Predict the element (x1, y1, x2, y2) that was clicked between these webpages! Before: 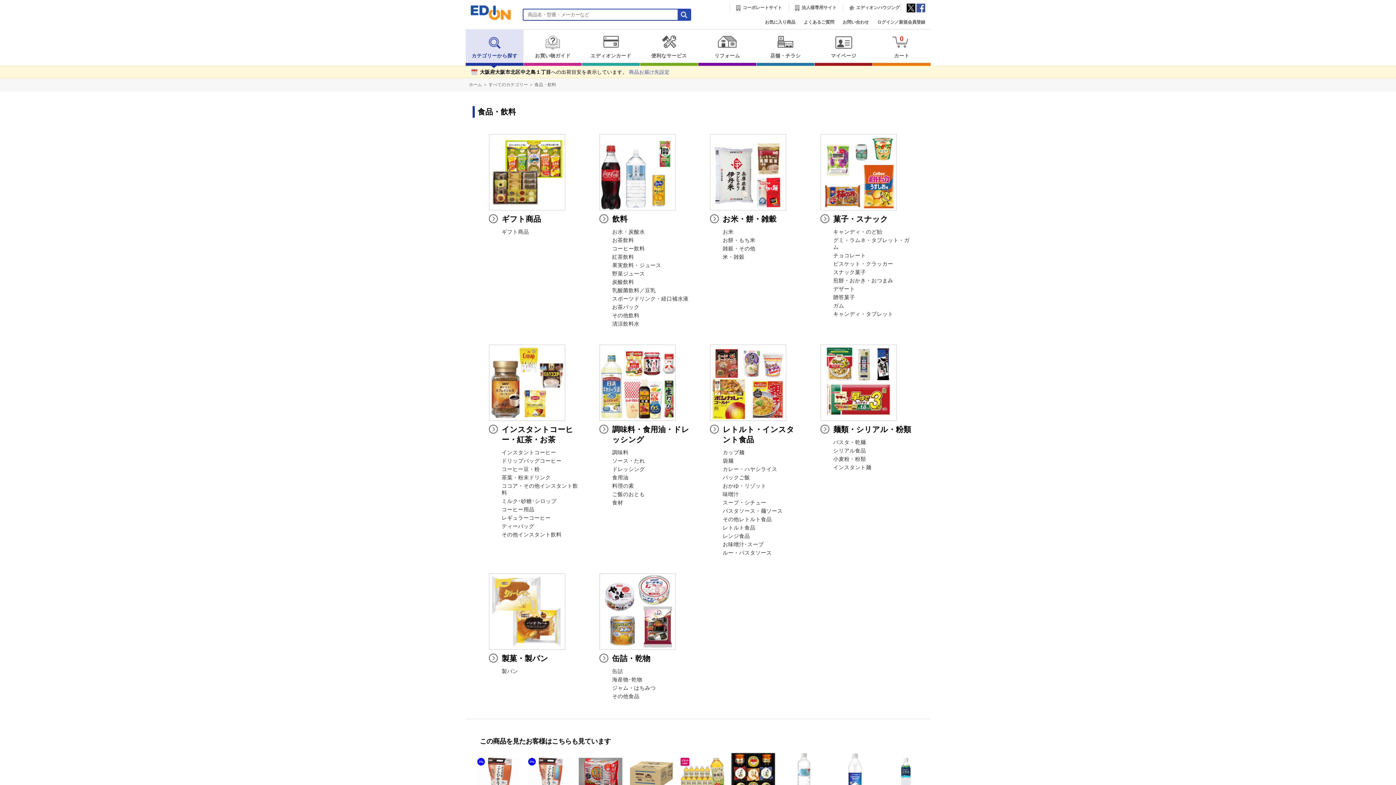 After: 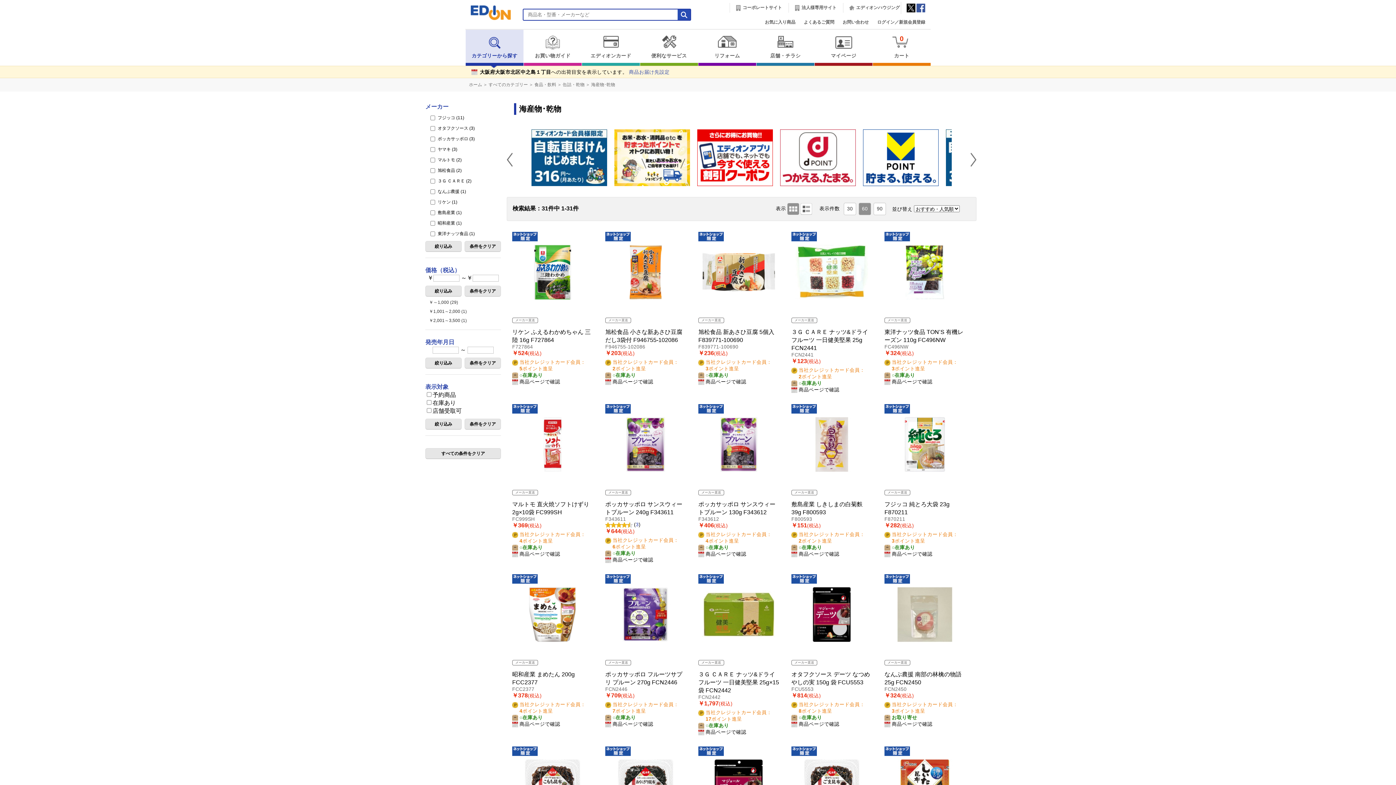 Action: bbox: (612, 677, 642, 682) label: 海産物･乾物